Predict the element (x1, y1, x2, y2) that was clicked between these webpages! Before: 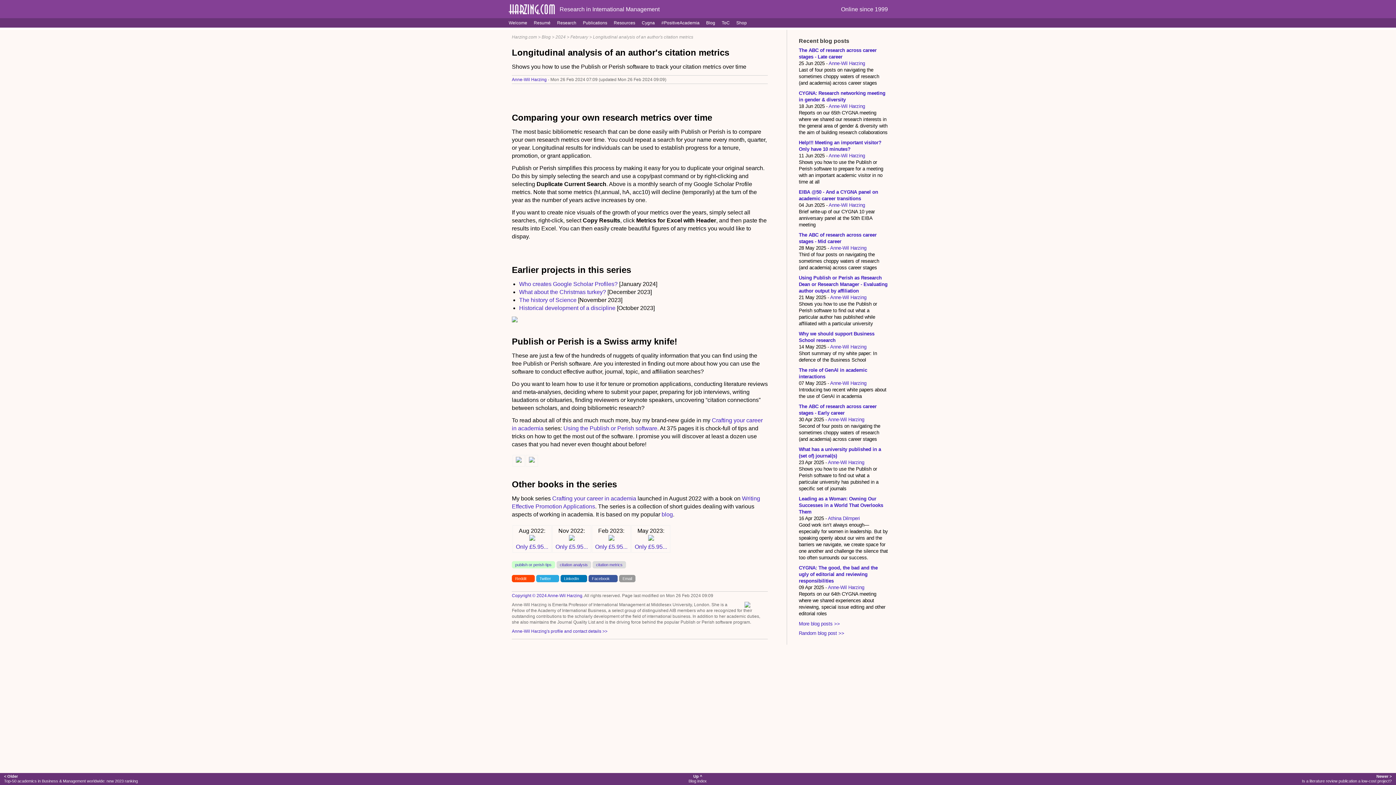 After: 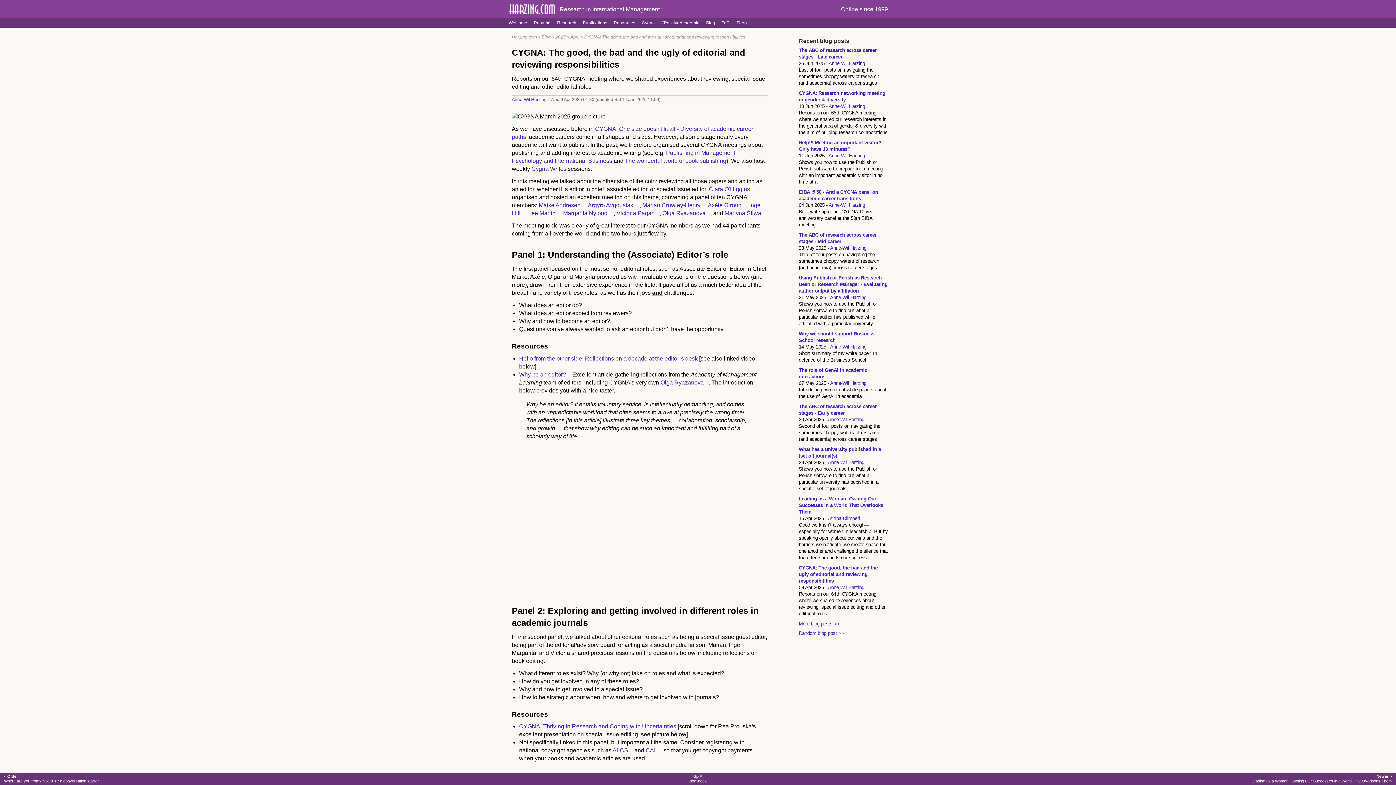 Action: bbox: (799, 565, 877, 584) label: CYGNA: The good, the bad and the ugly of editorial and reviewing responsibilities